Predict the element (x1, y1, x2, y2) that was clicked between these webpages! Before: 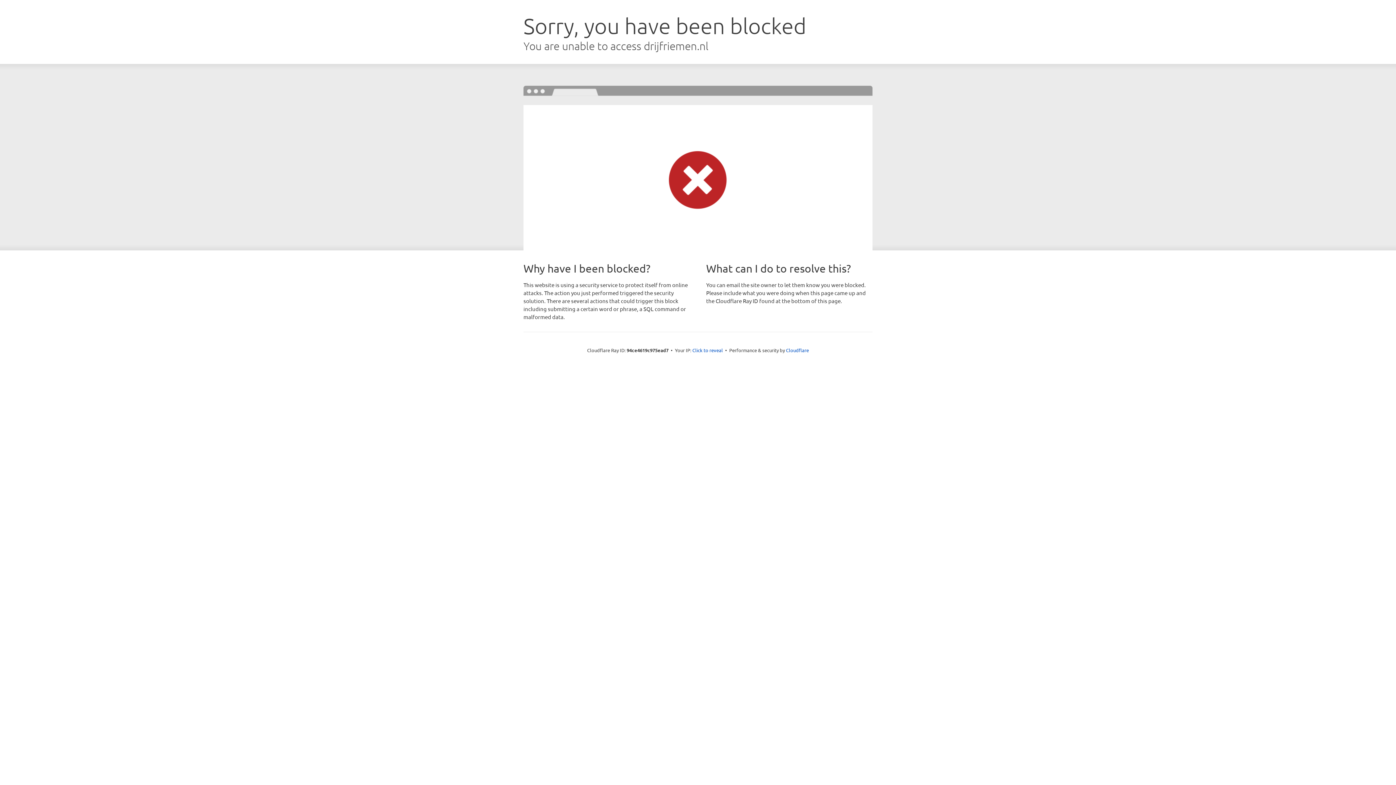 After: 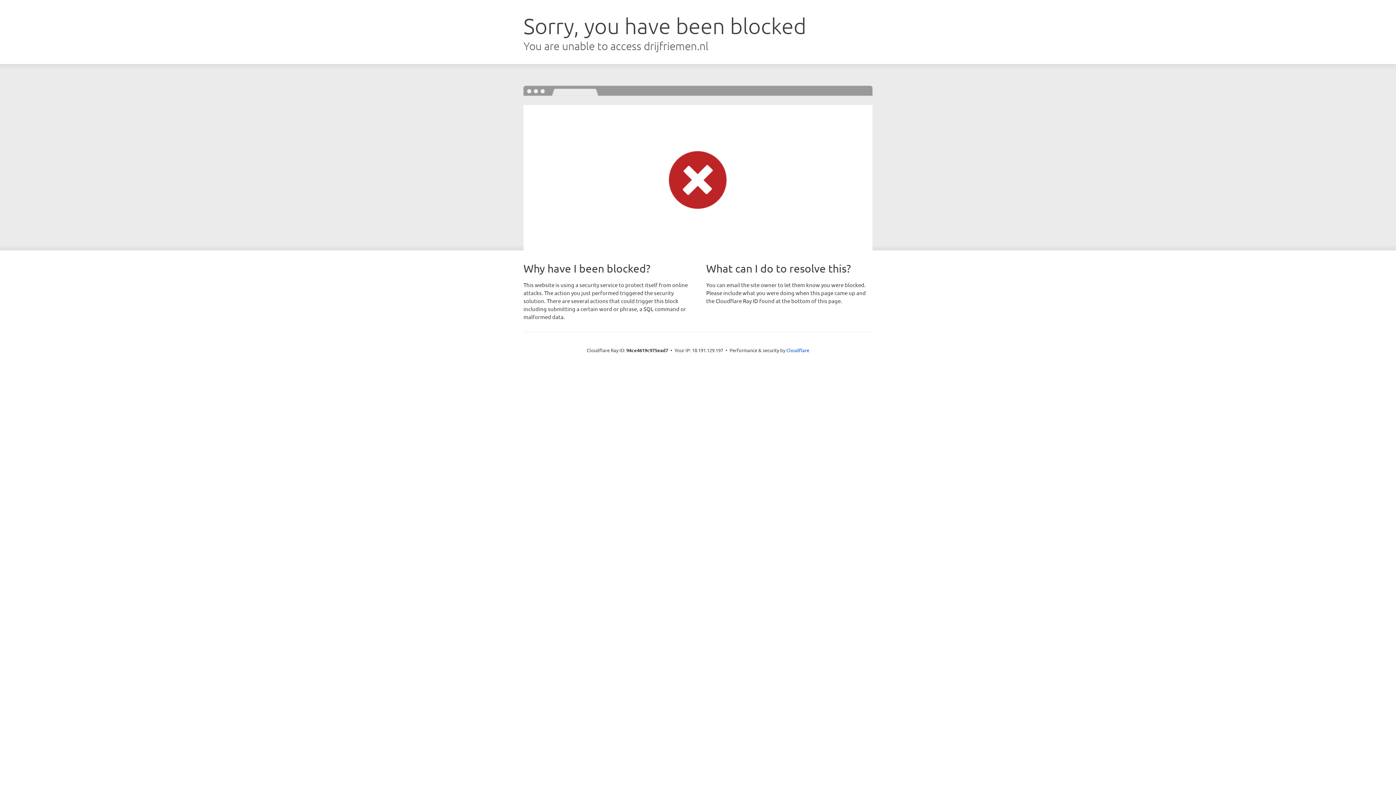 Action: label: Click to reveal bbox: (692, 346, 723, 353)